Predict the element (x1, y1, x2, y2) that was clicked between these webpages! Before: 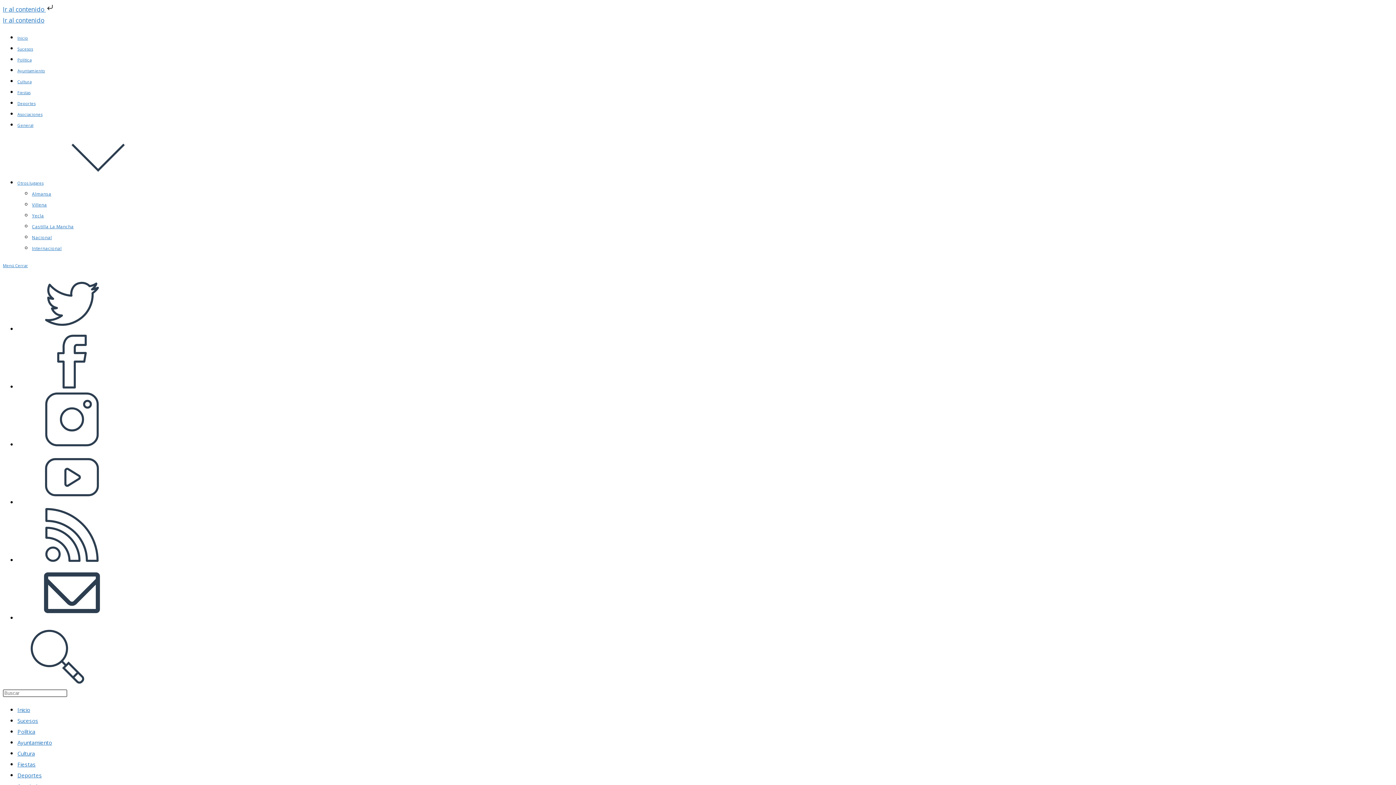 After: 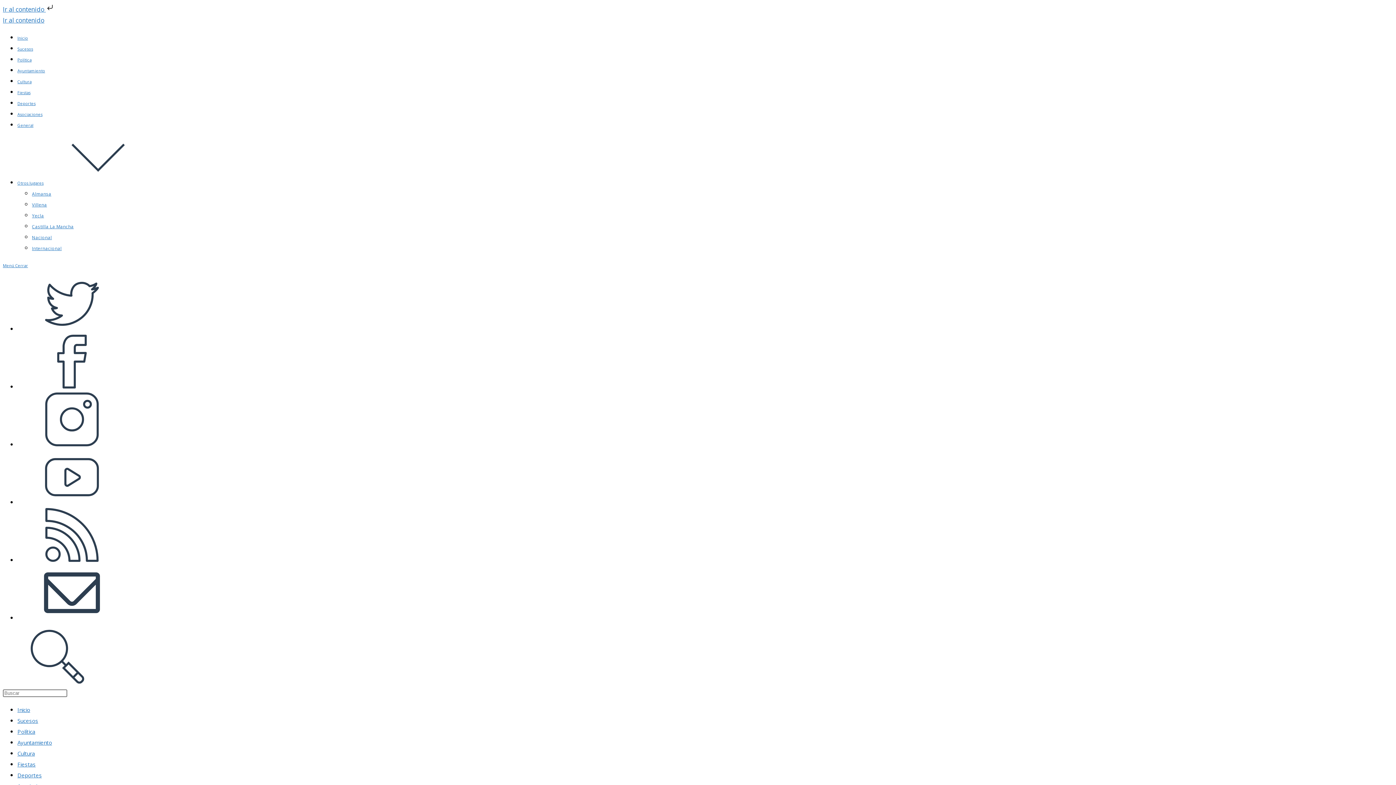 Action: label: Menú móvil bbox: (2, 262, 28, 268)